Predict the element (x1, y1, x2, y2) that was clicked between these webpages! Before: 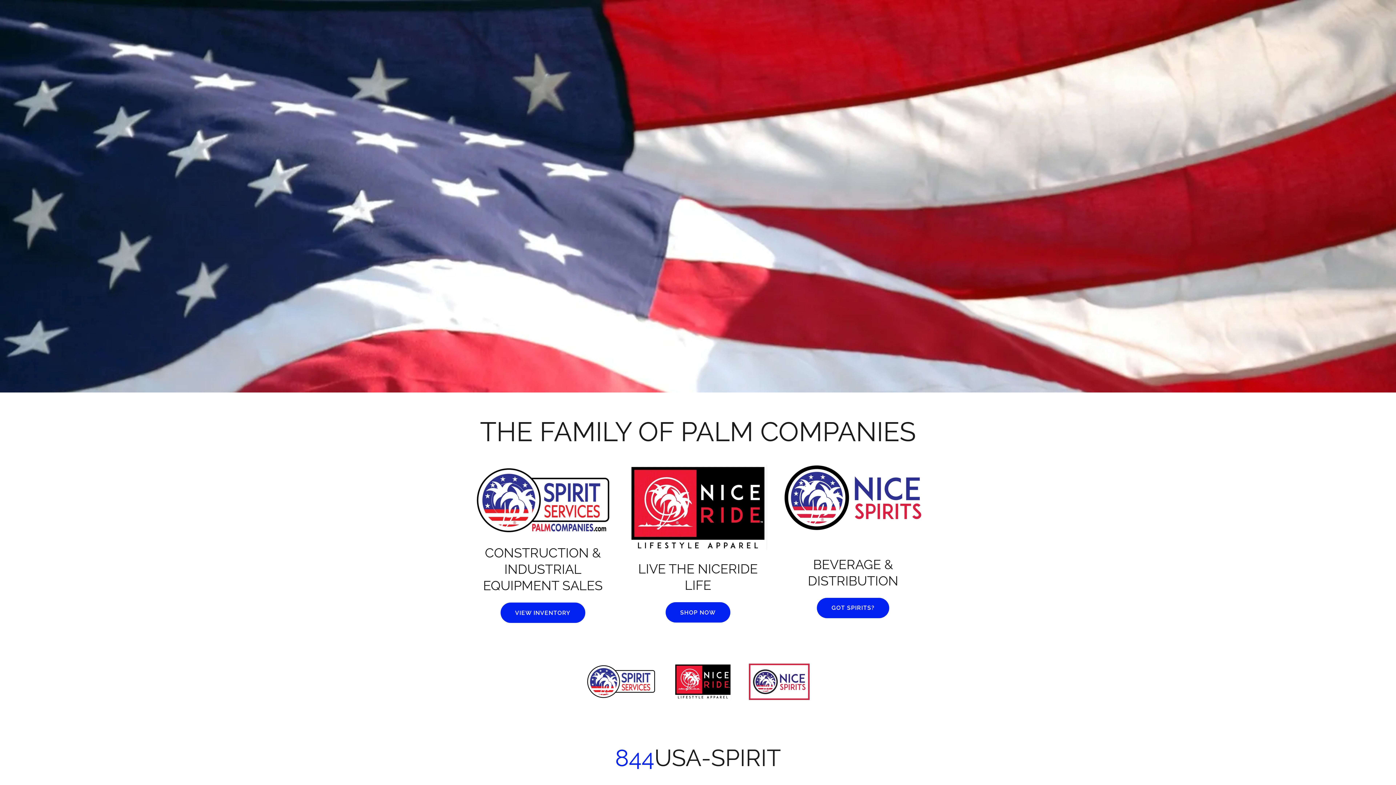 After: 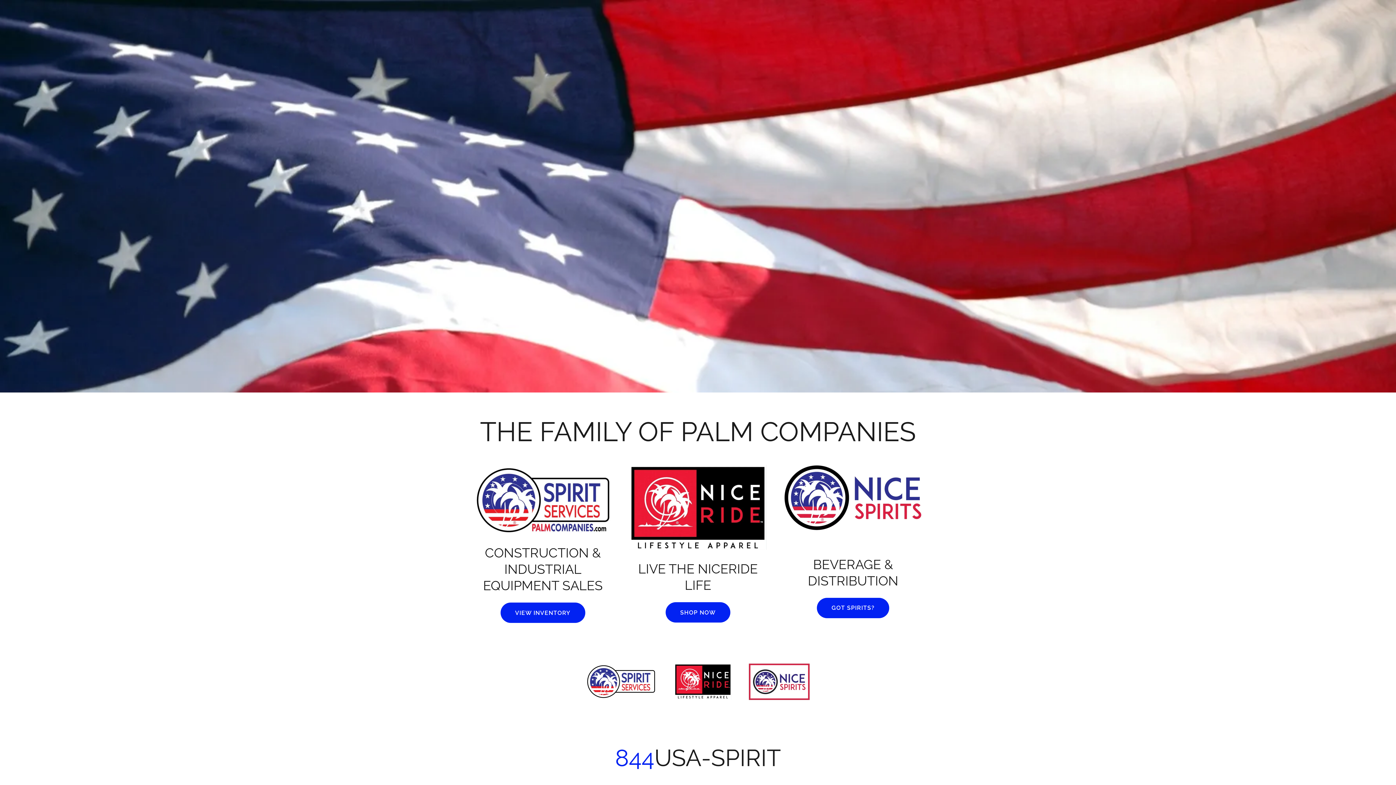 Action: bbox: (749, 677, 809, 685)